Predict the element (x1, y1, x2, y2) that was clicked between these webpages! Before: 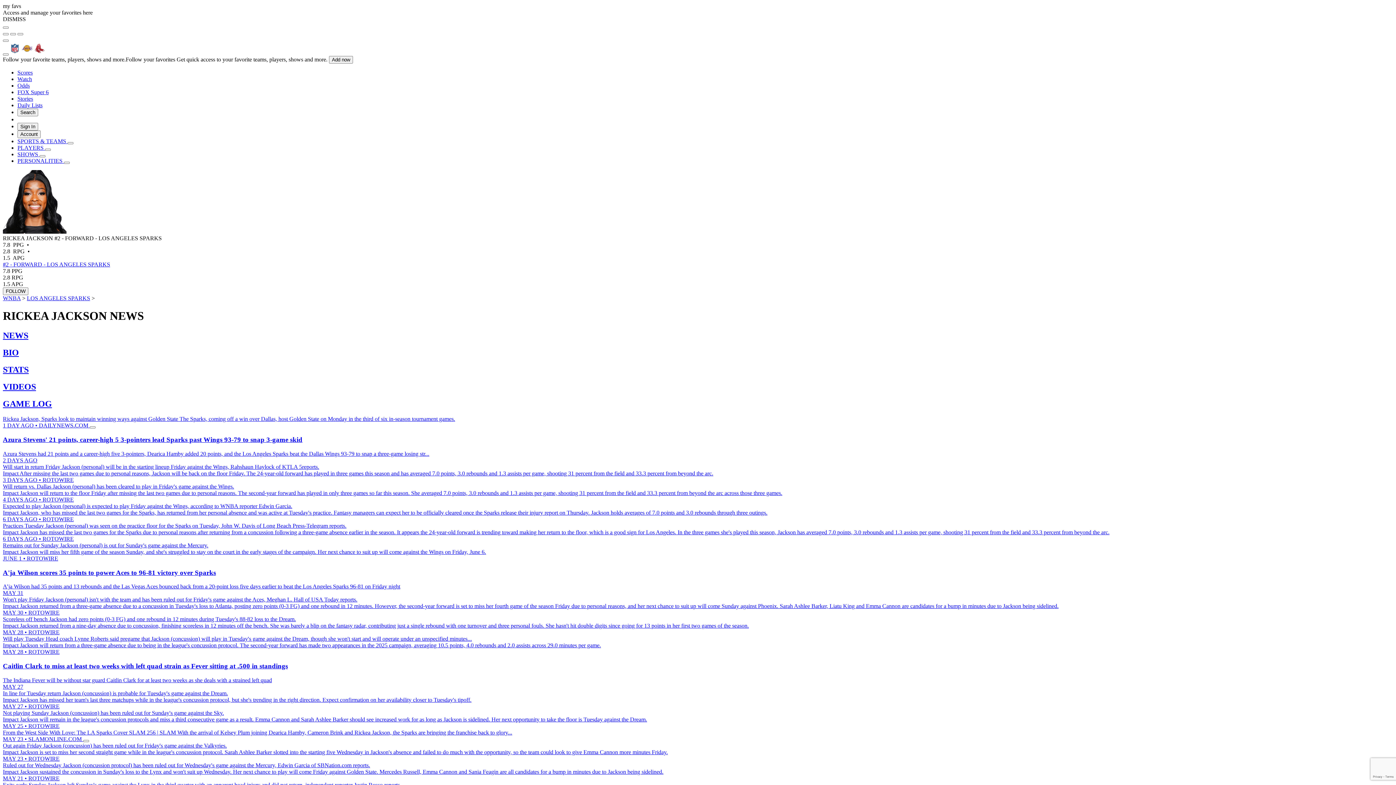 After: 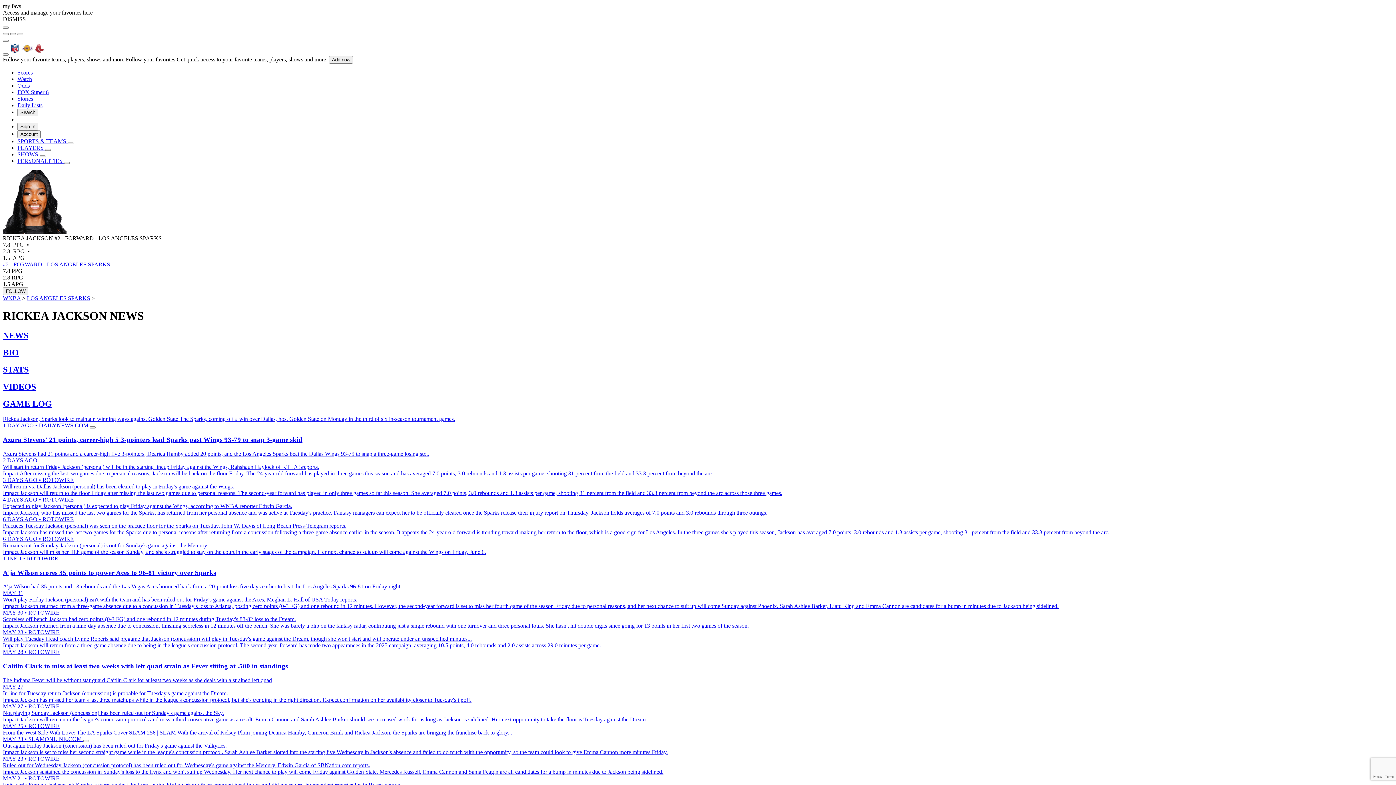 Action: label: Scoreless off bench Jackson had zero points (0-3 FG) and one rebound in 12 minutes during Tuesday's 88-82 loss to the Dream.
Impact Jackson returned from a nine-day absence due to concussion, finishing scoreless in 12 minutes off the bench. She was barely a blip on the fantasy radar, contributing just a single rebound with one turnover and three personal fouls. She hasn't hit double digits since going for 13 points in her first two games of the season.
MAY 28 • ROTOWIRE bbox: (2, 616, 1393, 636)